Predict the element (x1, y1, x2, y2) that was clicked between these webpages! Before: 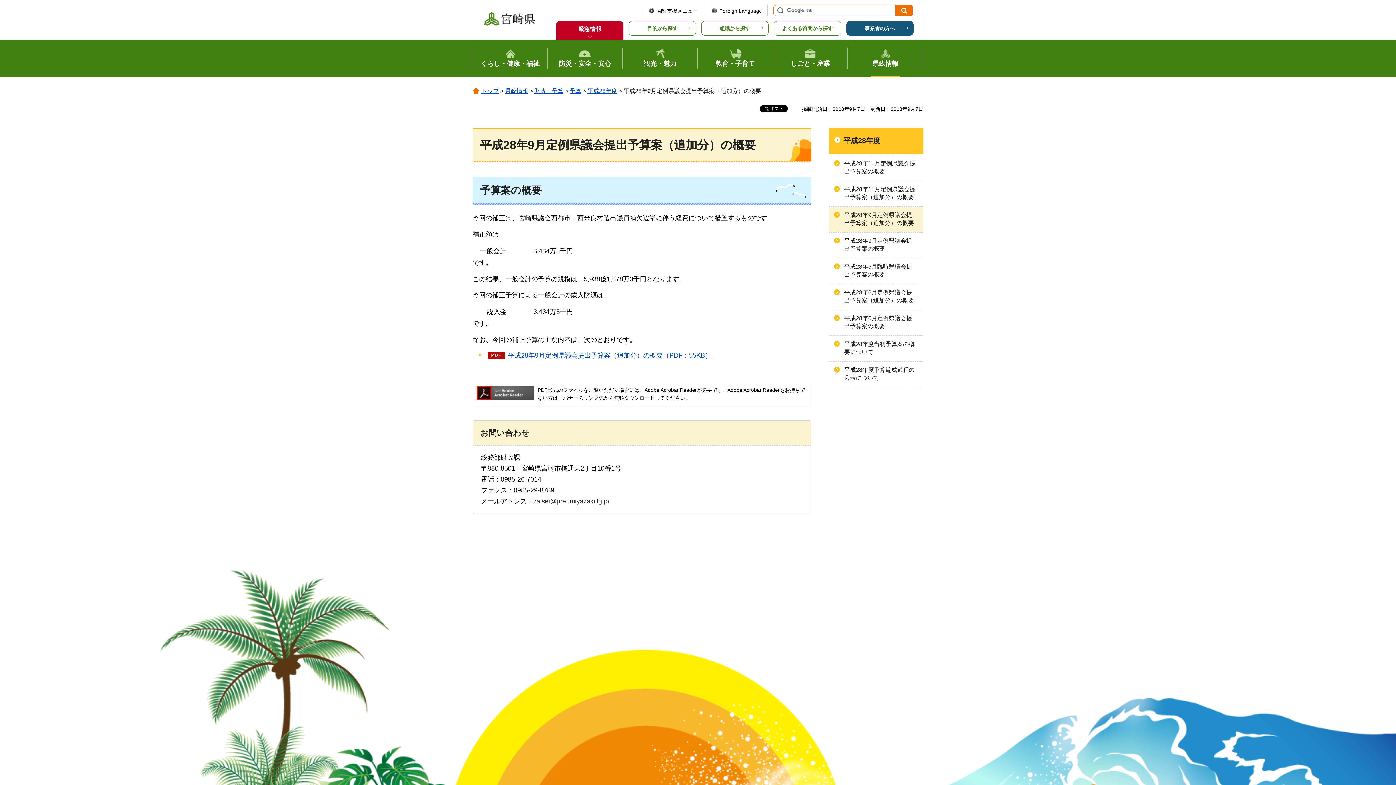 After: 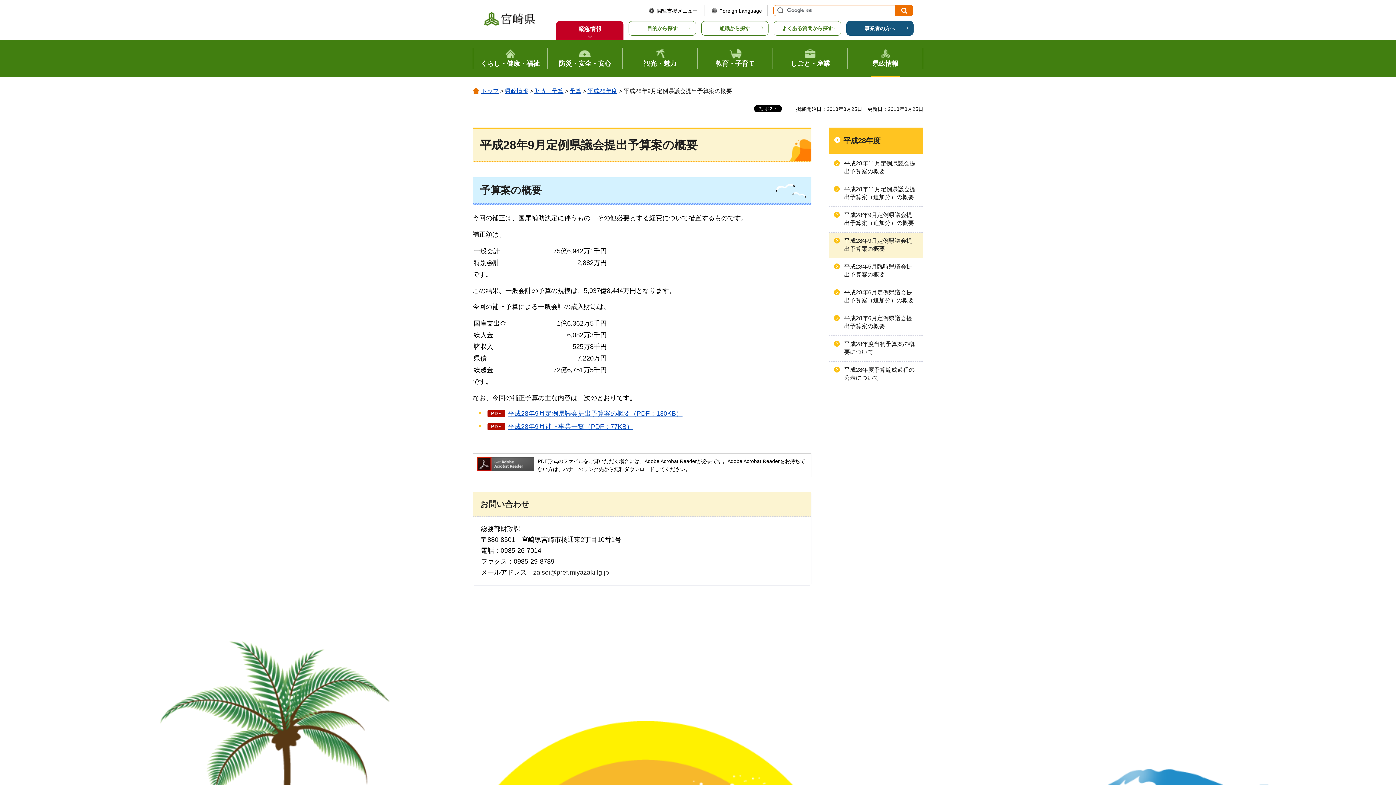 Action: bbox: (829, 232, 923, 258) label: 平成28年9月定例県議会提出予算案の概要